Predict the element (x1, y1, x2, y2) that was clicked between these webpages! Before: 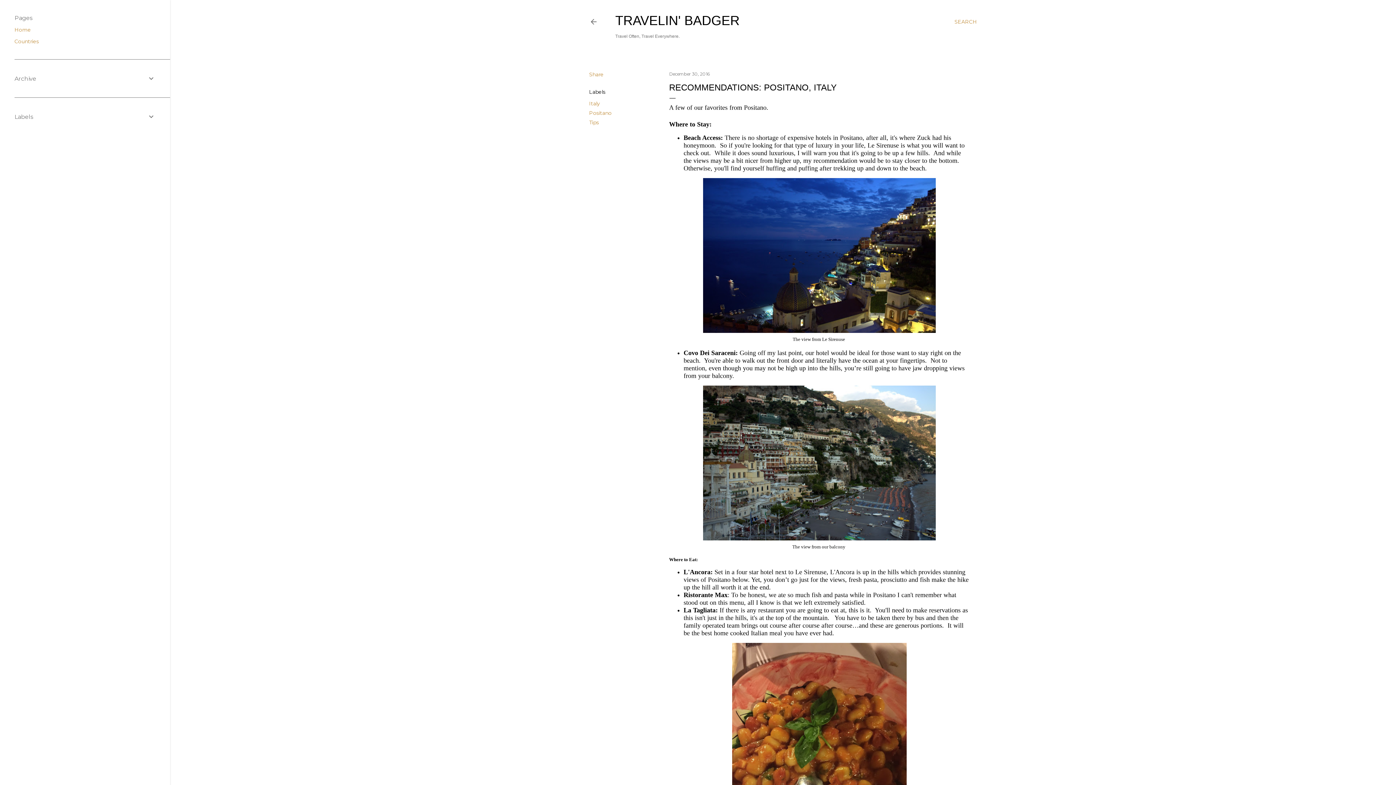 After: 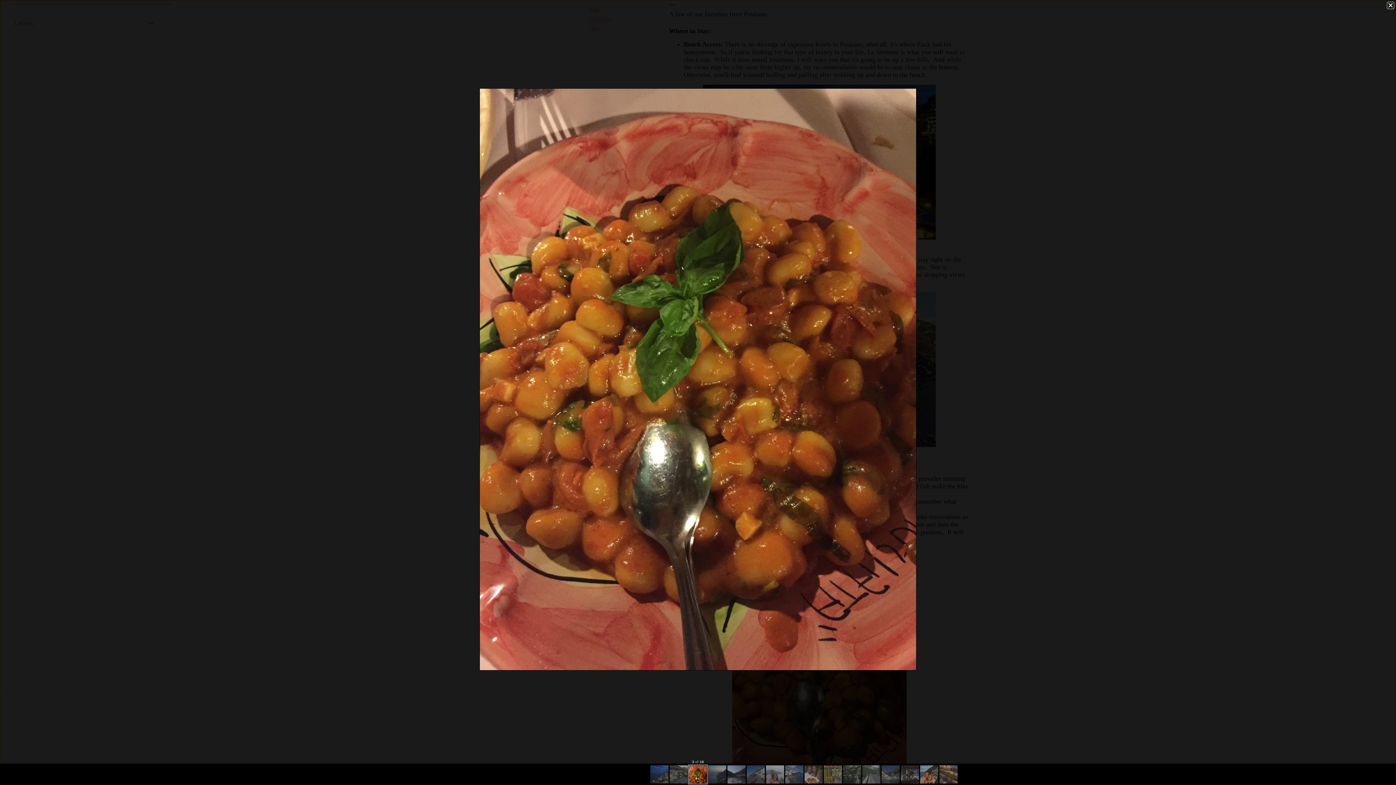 Action: bbox: (732, 643, 906, 878)